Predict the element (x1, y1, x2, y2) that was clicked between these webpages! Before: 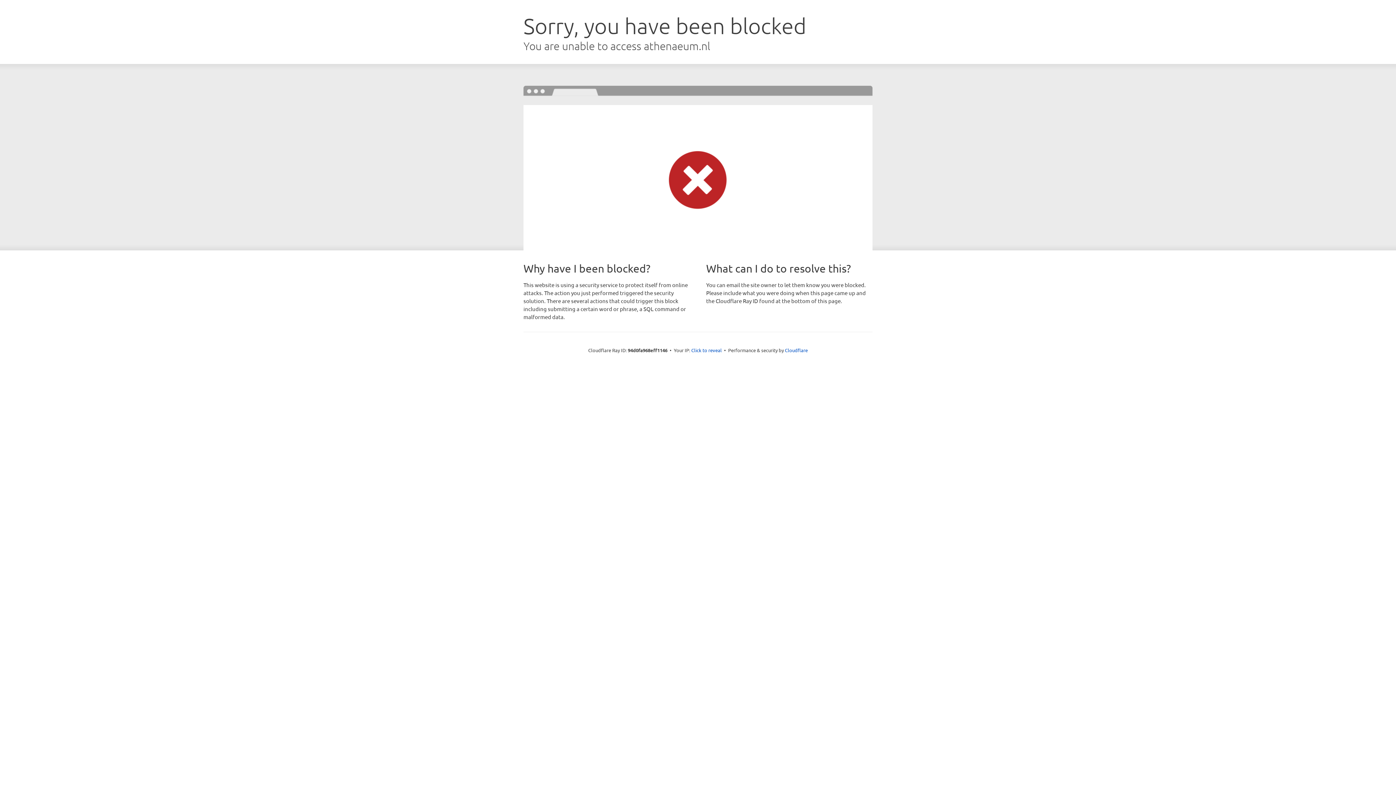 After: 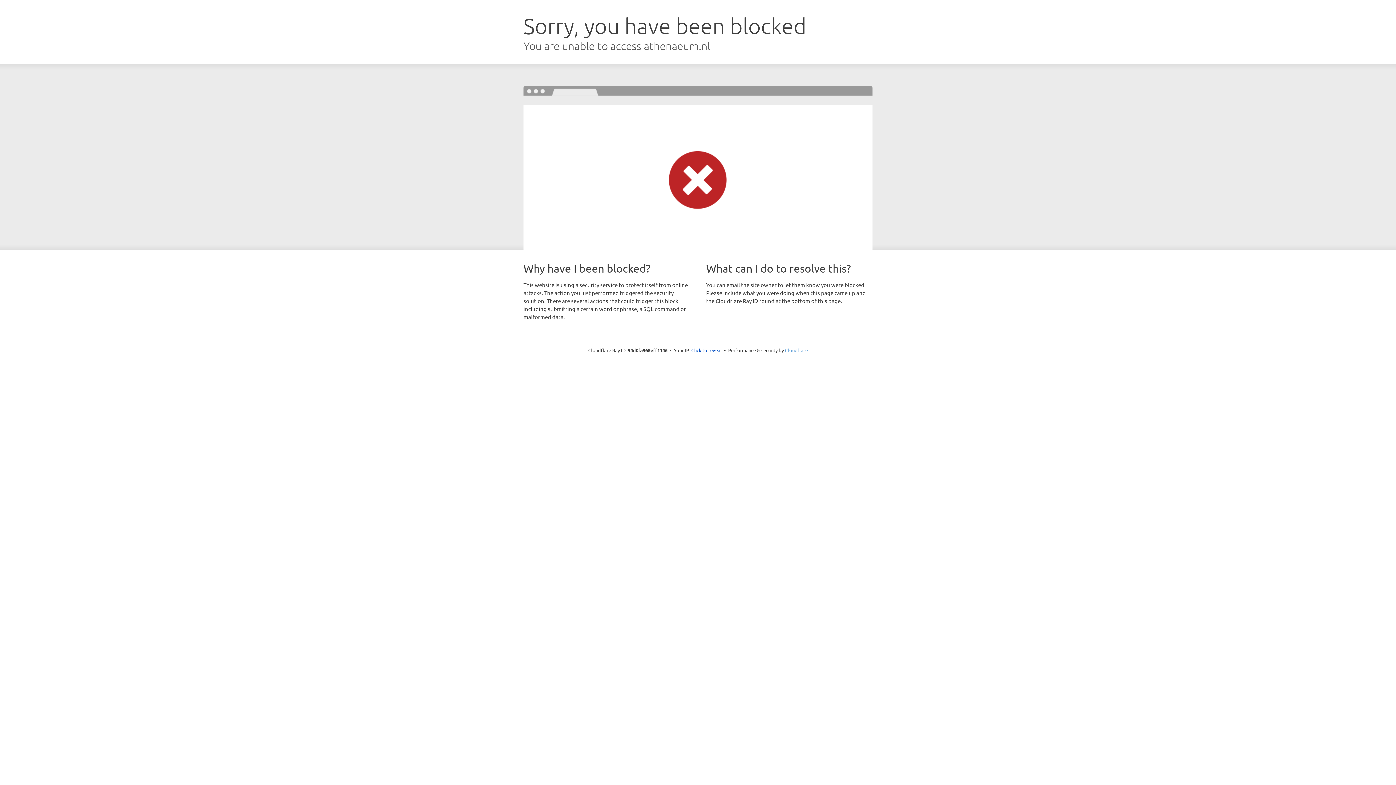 Action: bbox: (785, 347, 808, 353) label: Cloudflare